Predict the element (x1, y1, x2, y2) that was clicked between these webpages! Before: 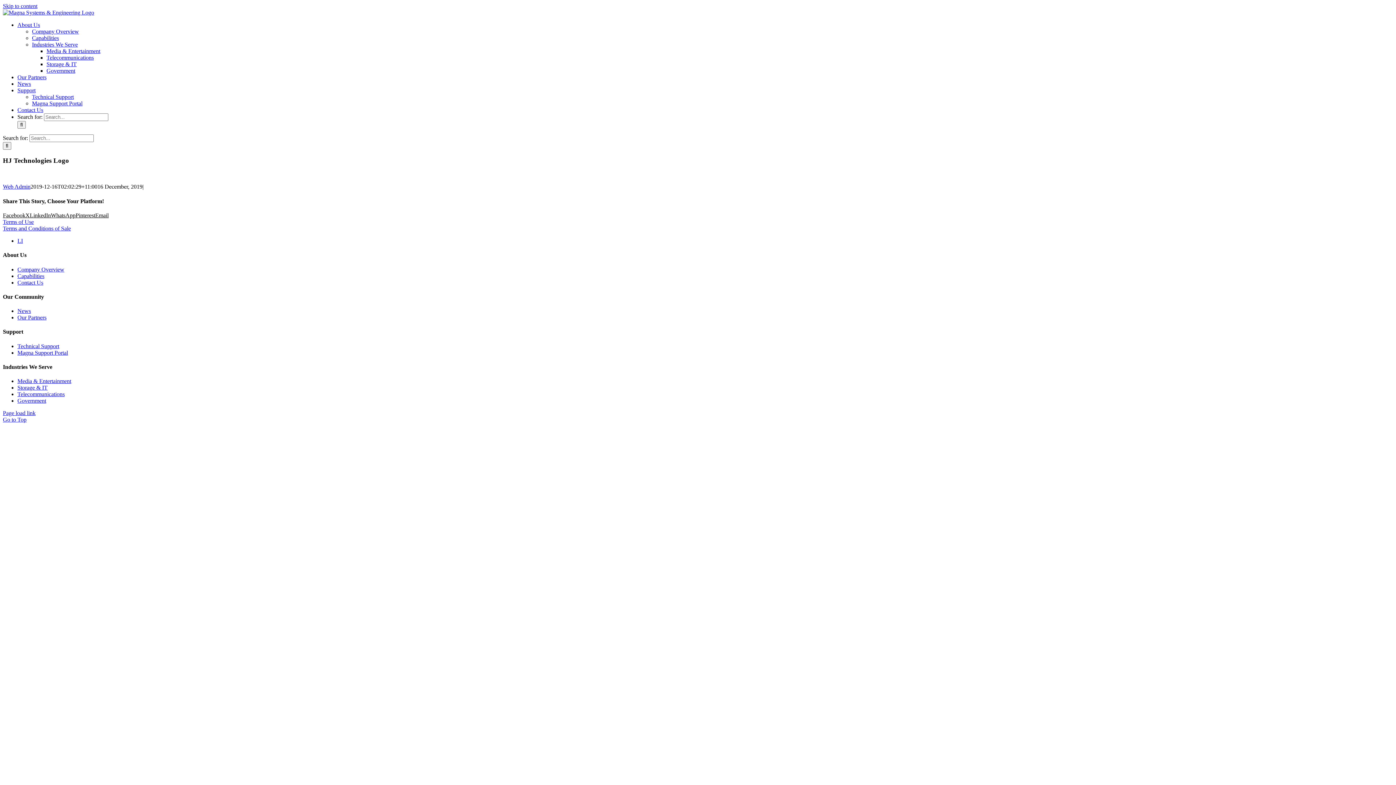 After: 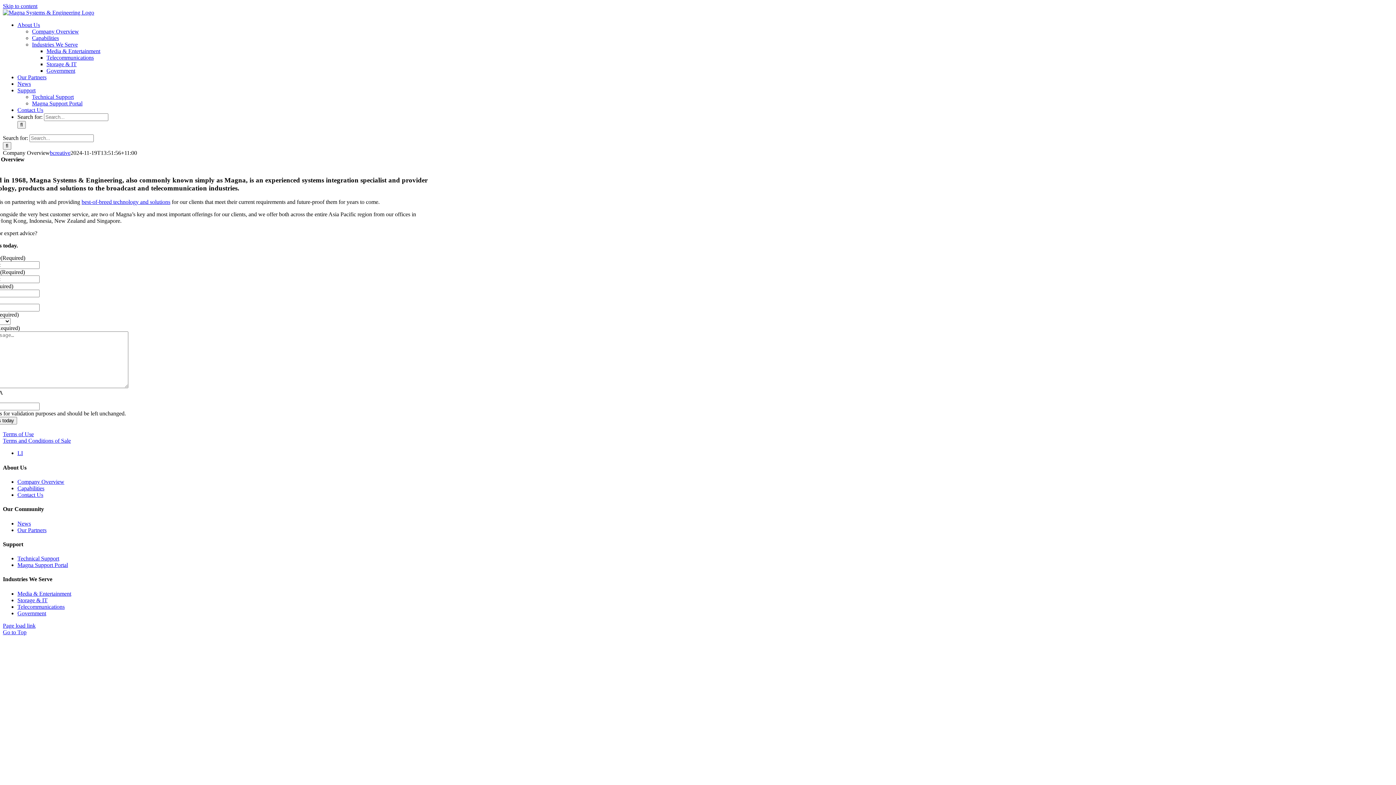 Action: label: Company Overview bbox: (17, 266, 64, 272)